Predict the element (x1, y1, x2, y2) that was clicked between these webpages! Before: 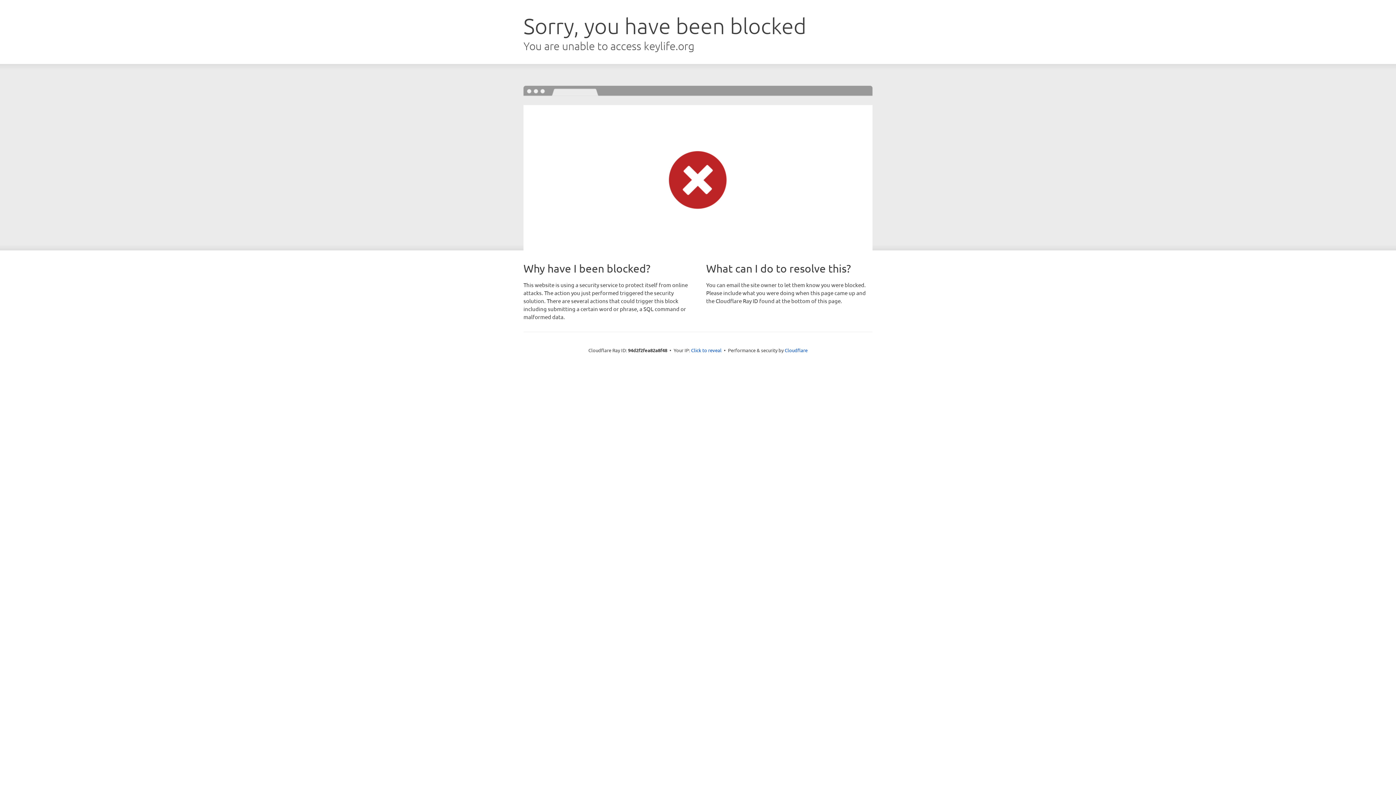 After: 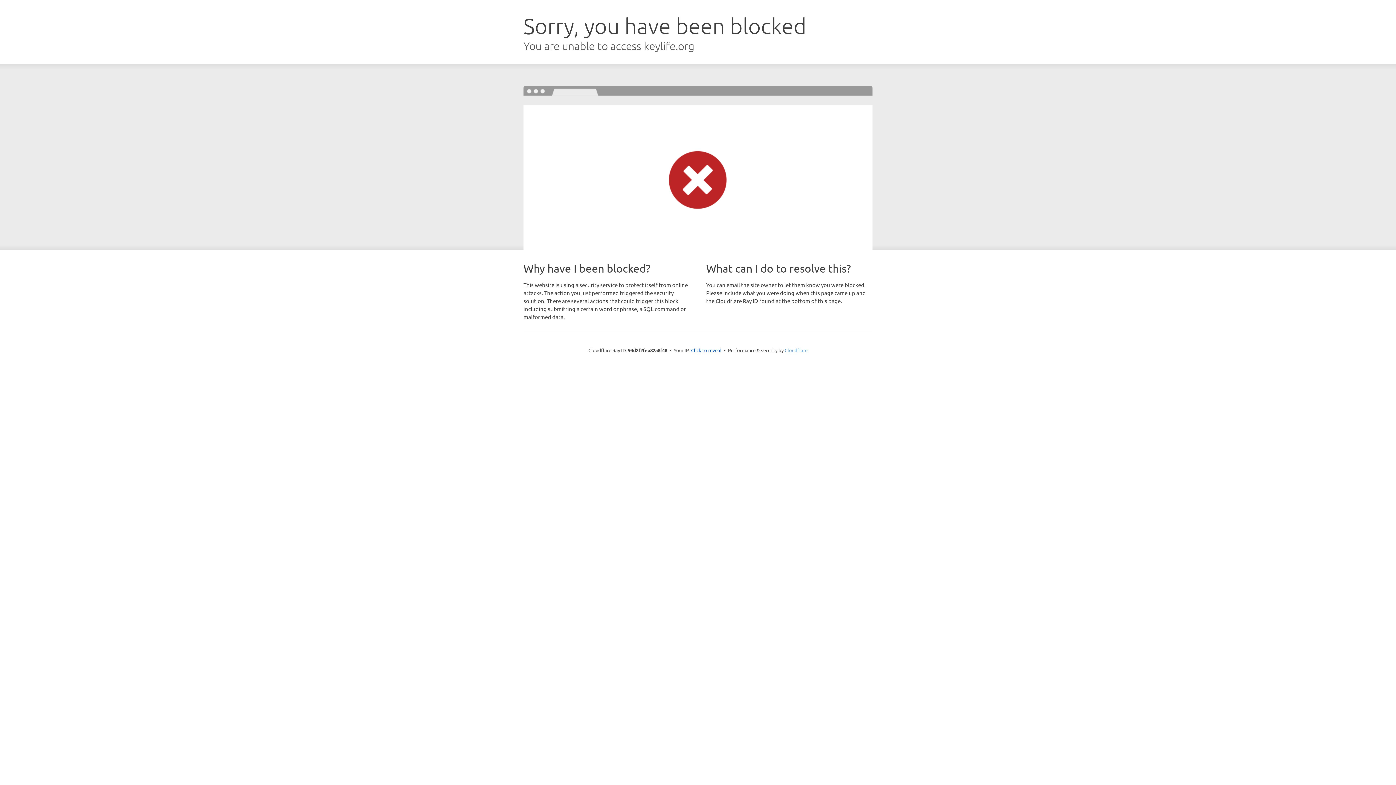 Action: bbox: (784, 347, 807, 353) label: Cloudflare